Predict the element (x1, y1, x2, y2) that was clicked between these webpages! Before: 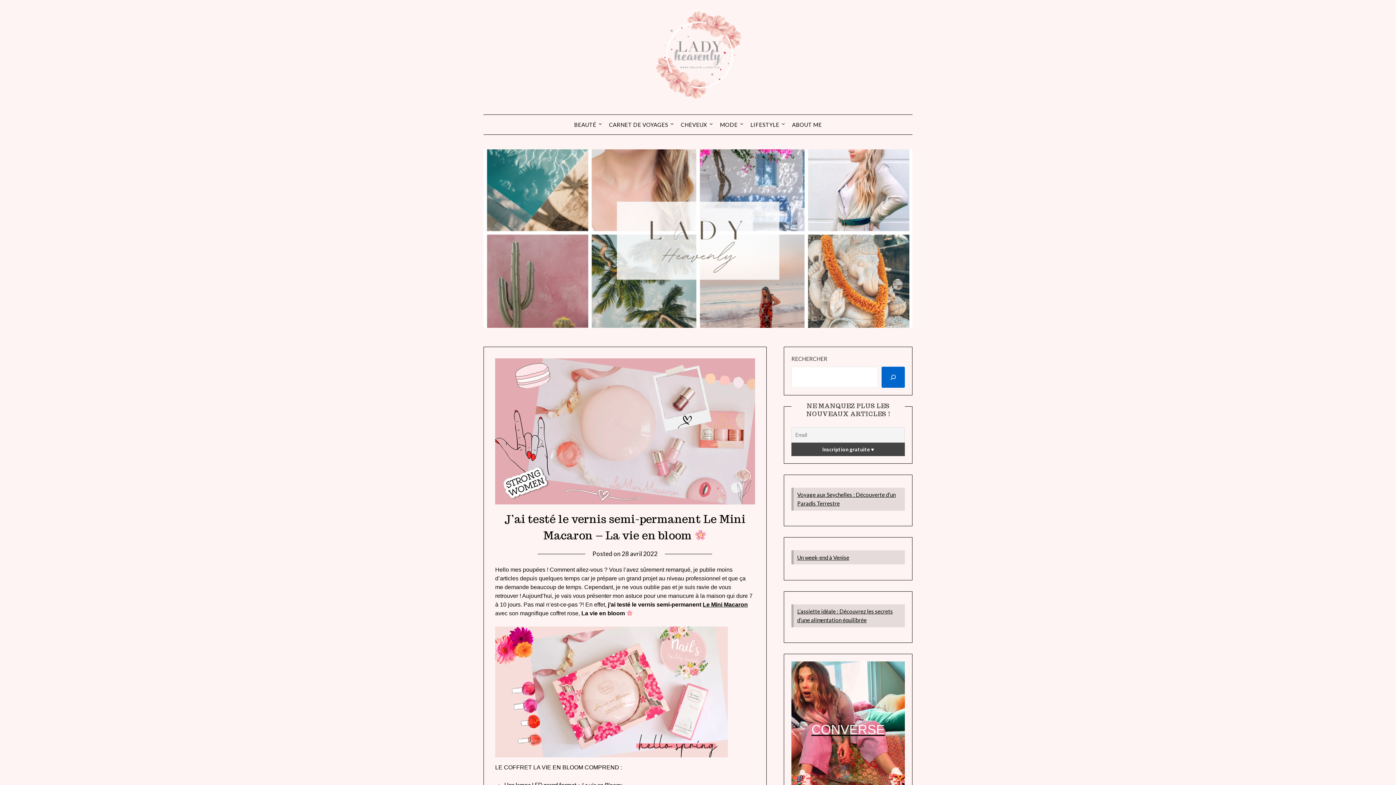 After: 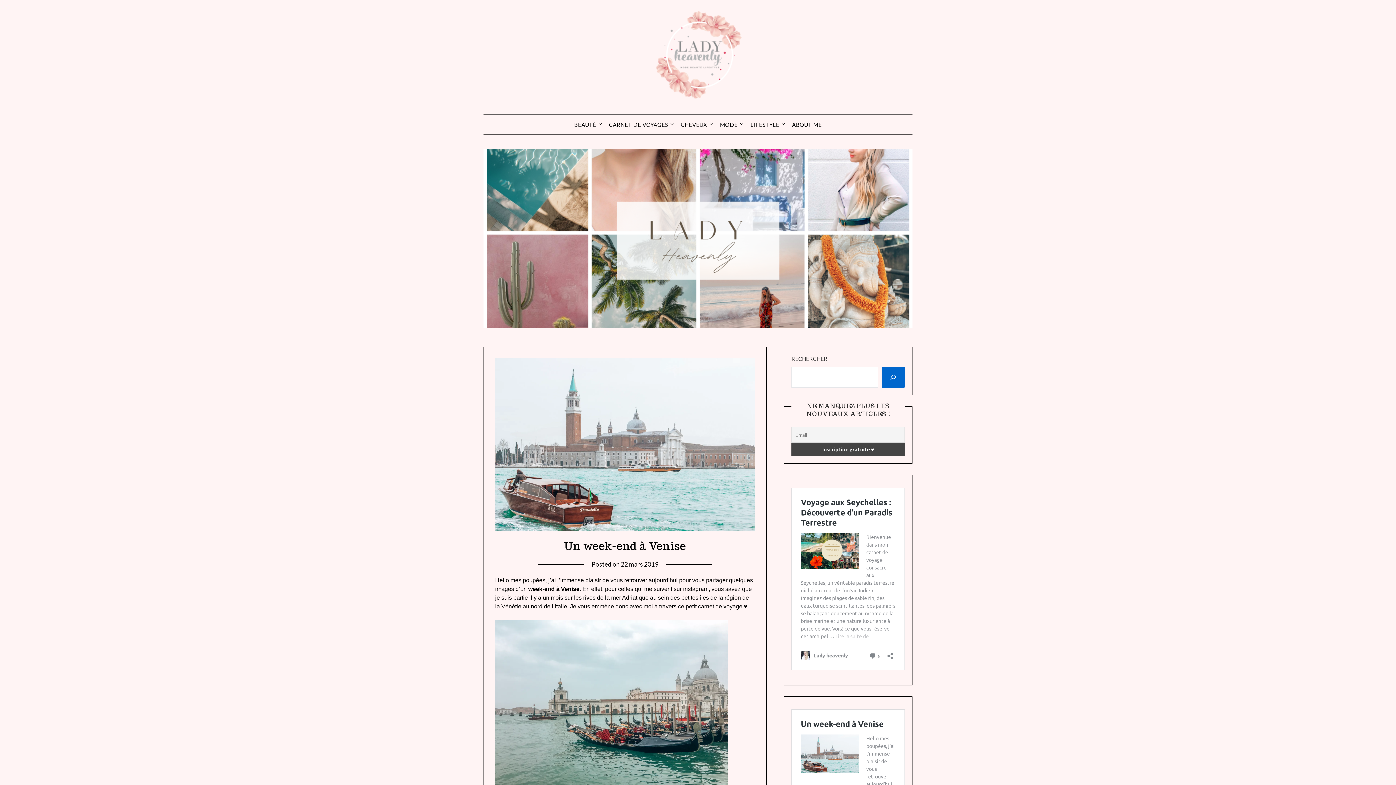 Action: label: Un week-end à Venise bbox: (797, 554, 849, 561)